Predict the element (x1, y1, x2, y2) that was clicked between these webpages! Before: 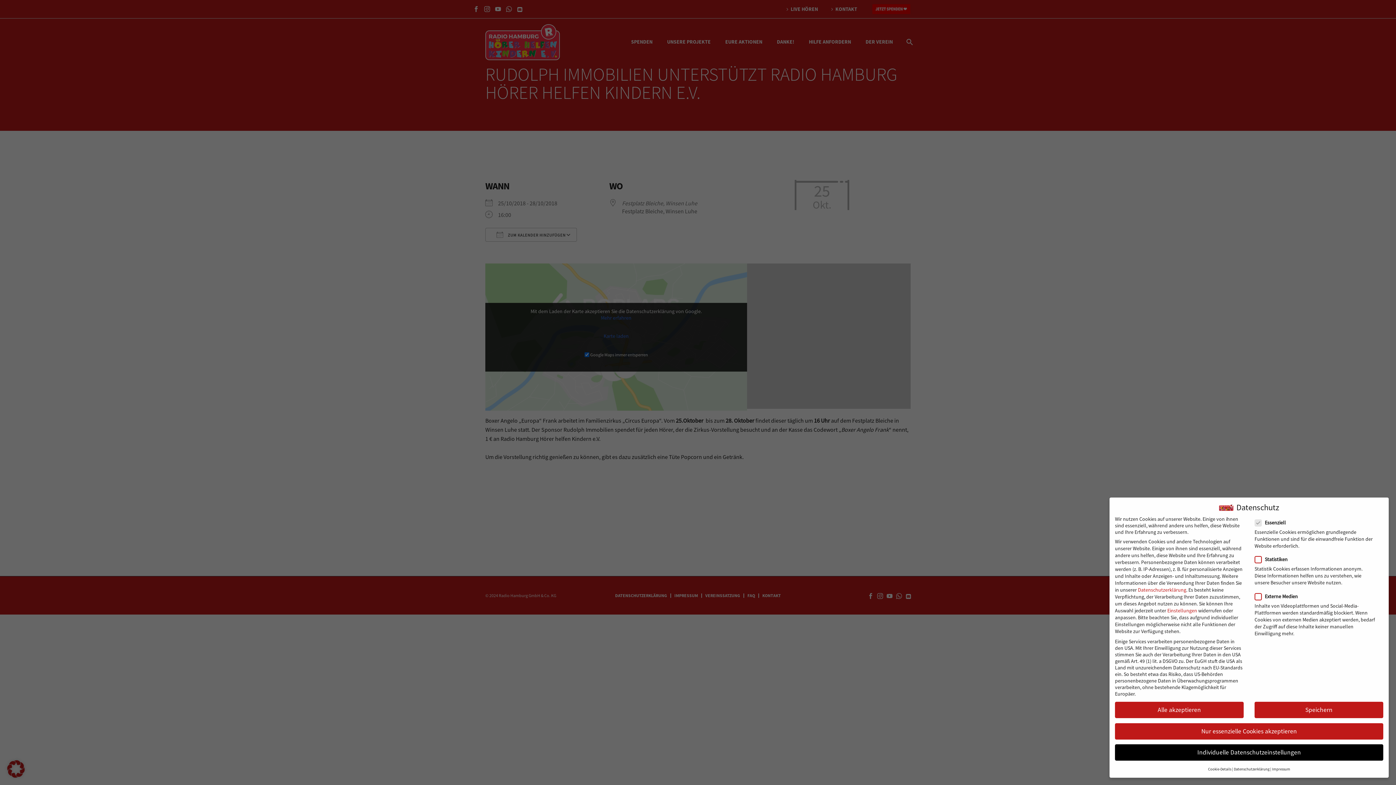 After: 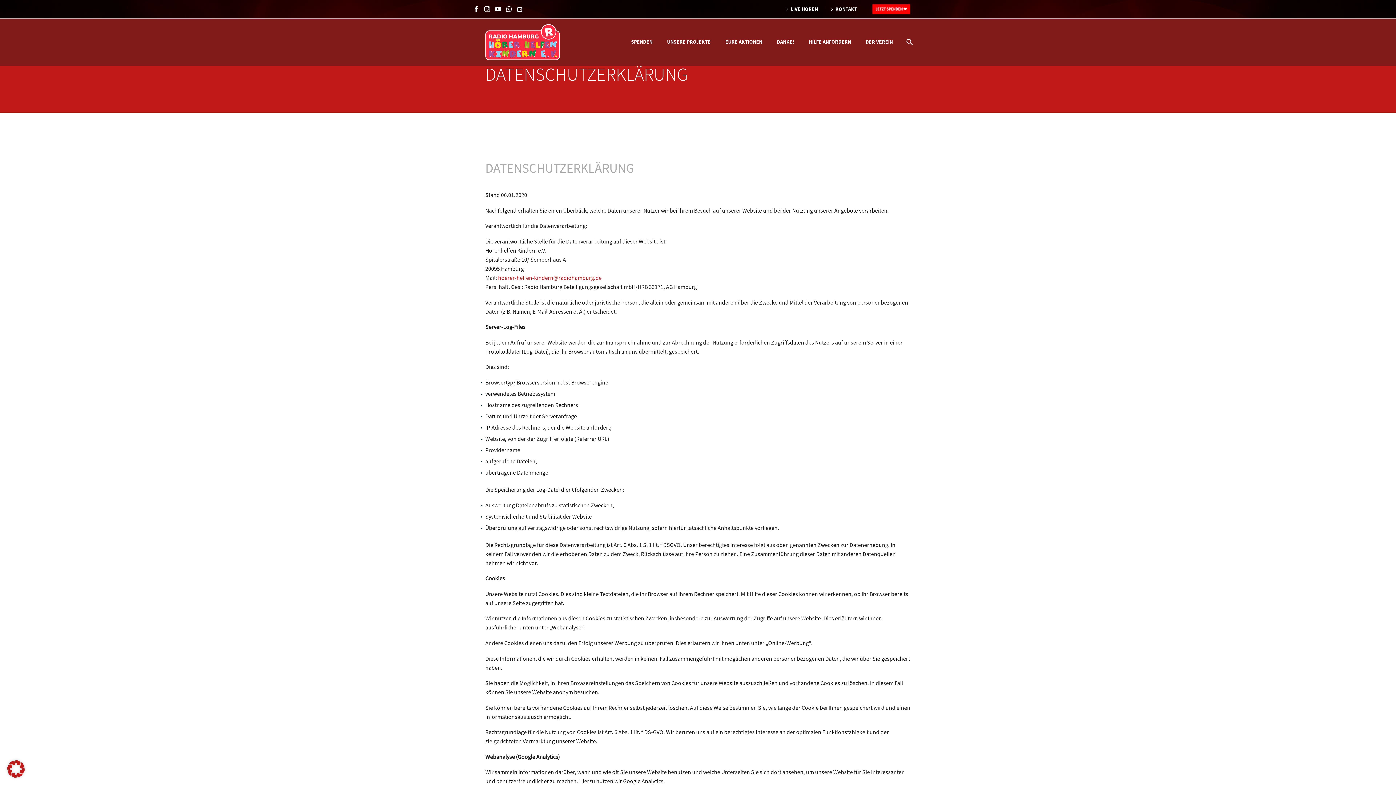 Action: bbox: (1138, 587, 1186, 593) label: Datenschutzerklärung